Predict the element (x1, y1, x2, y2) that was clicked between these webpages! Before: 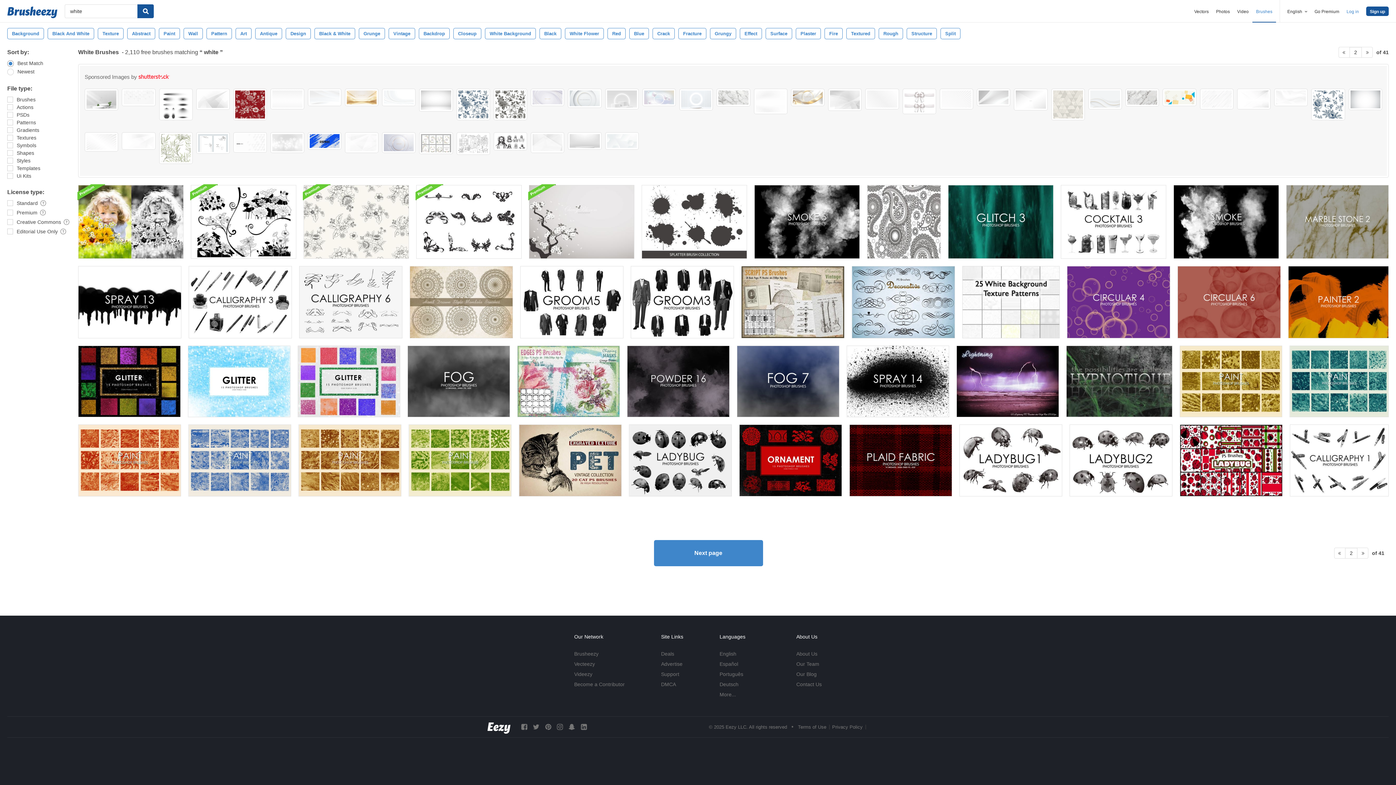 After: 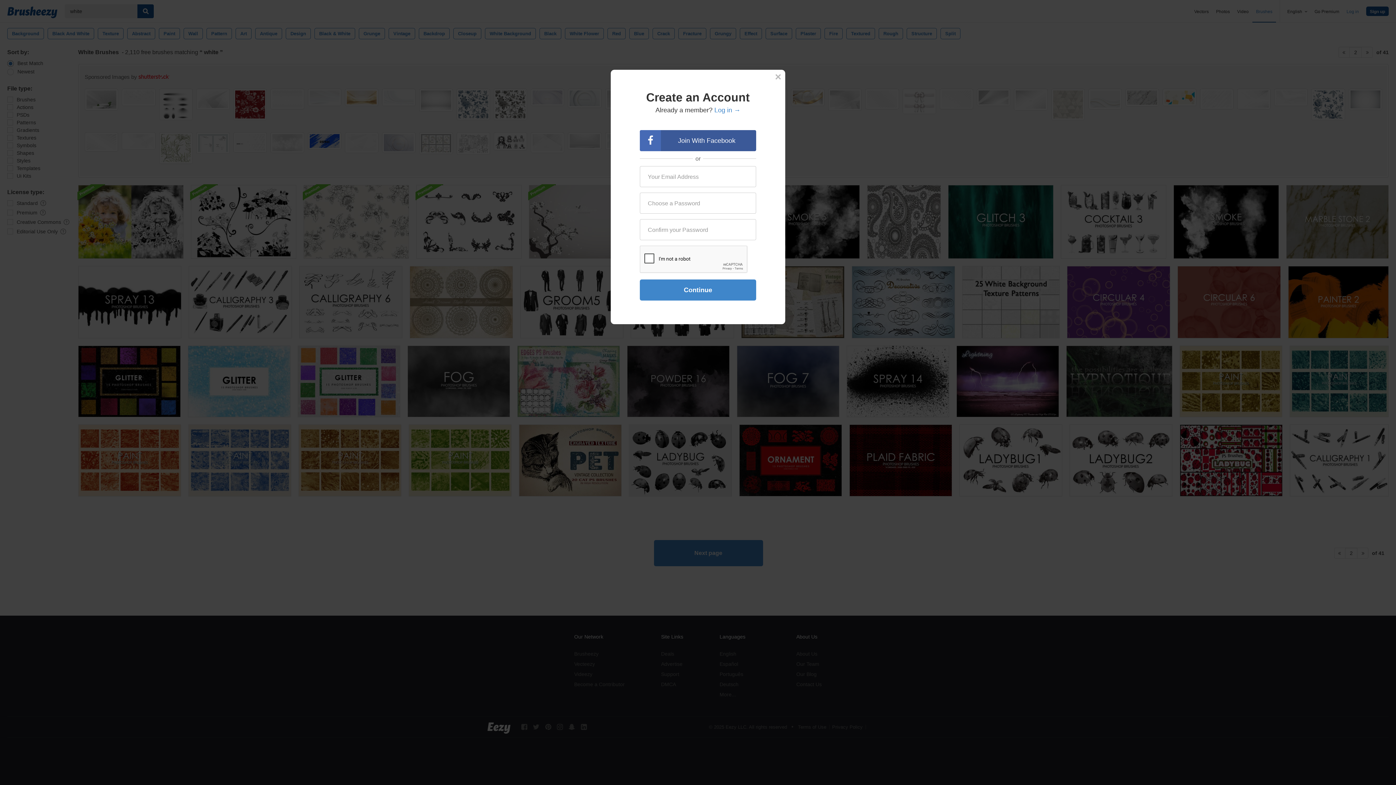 Action: bbox: (1366, 6, 1389, 16) label: Sign up